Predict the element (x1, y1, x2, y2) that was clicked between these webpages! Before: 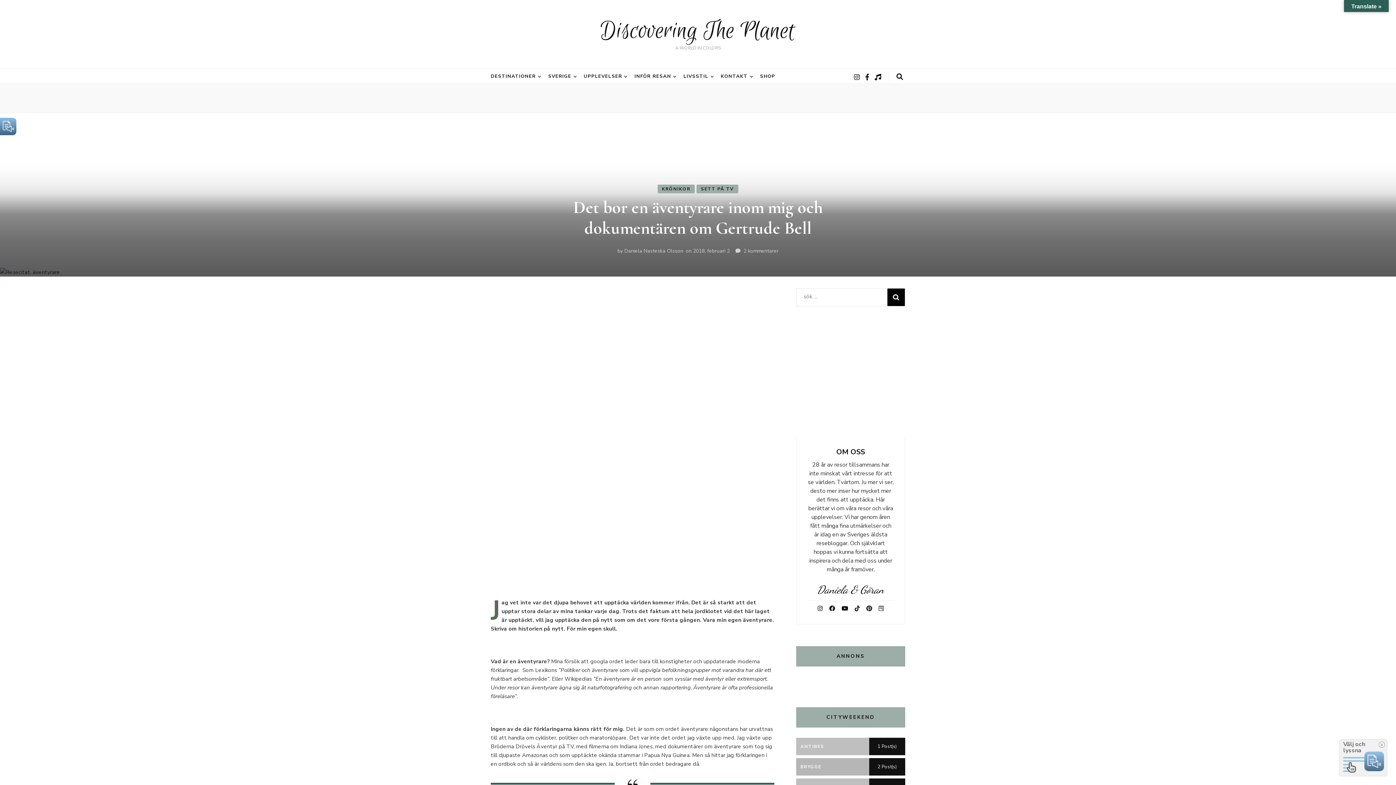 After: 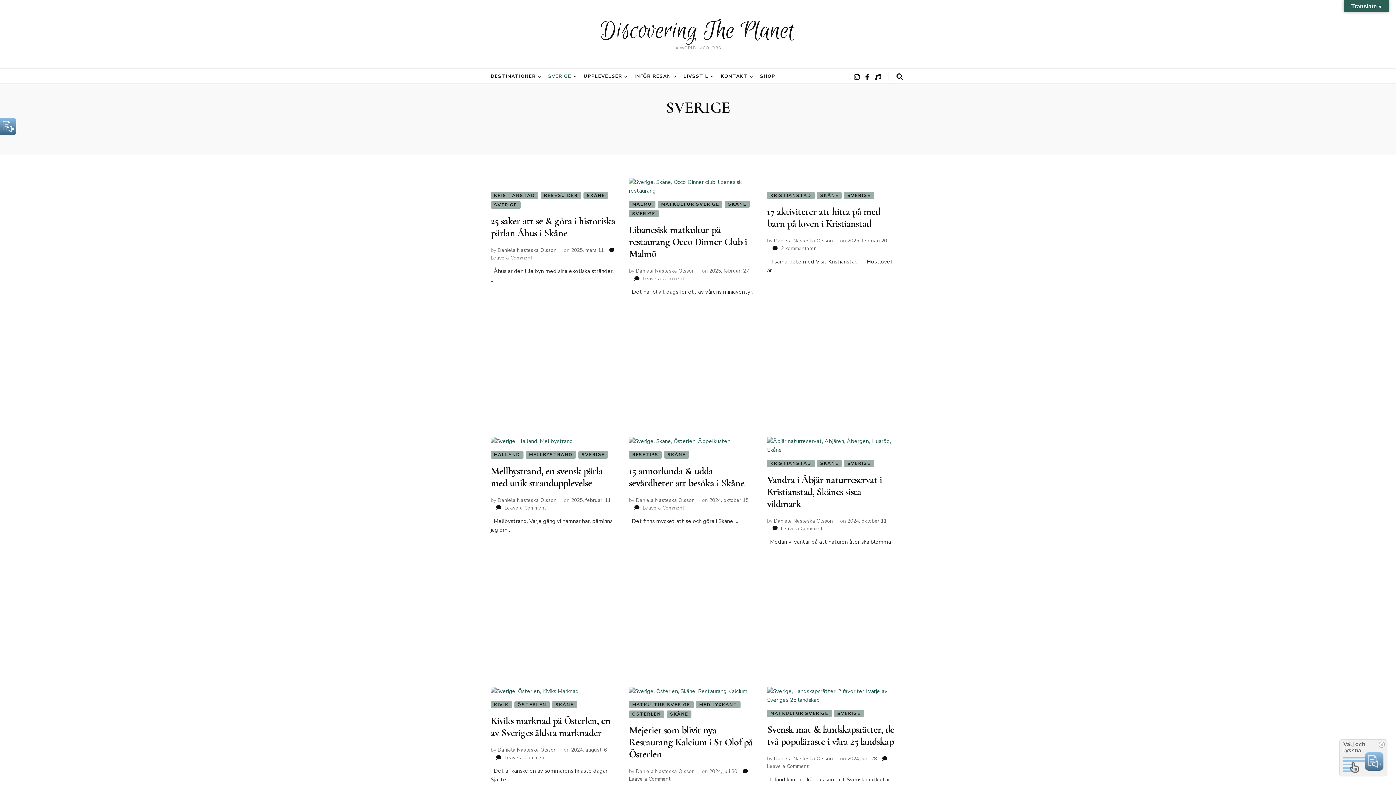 Action: bbox: (548, 72, 571, 80) label: SVERIGE